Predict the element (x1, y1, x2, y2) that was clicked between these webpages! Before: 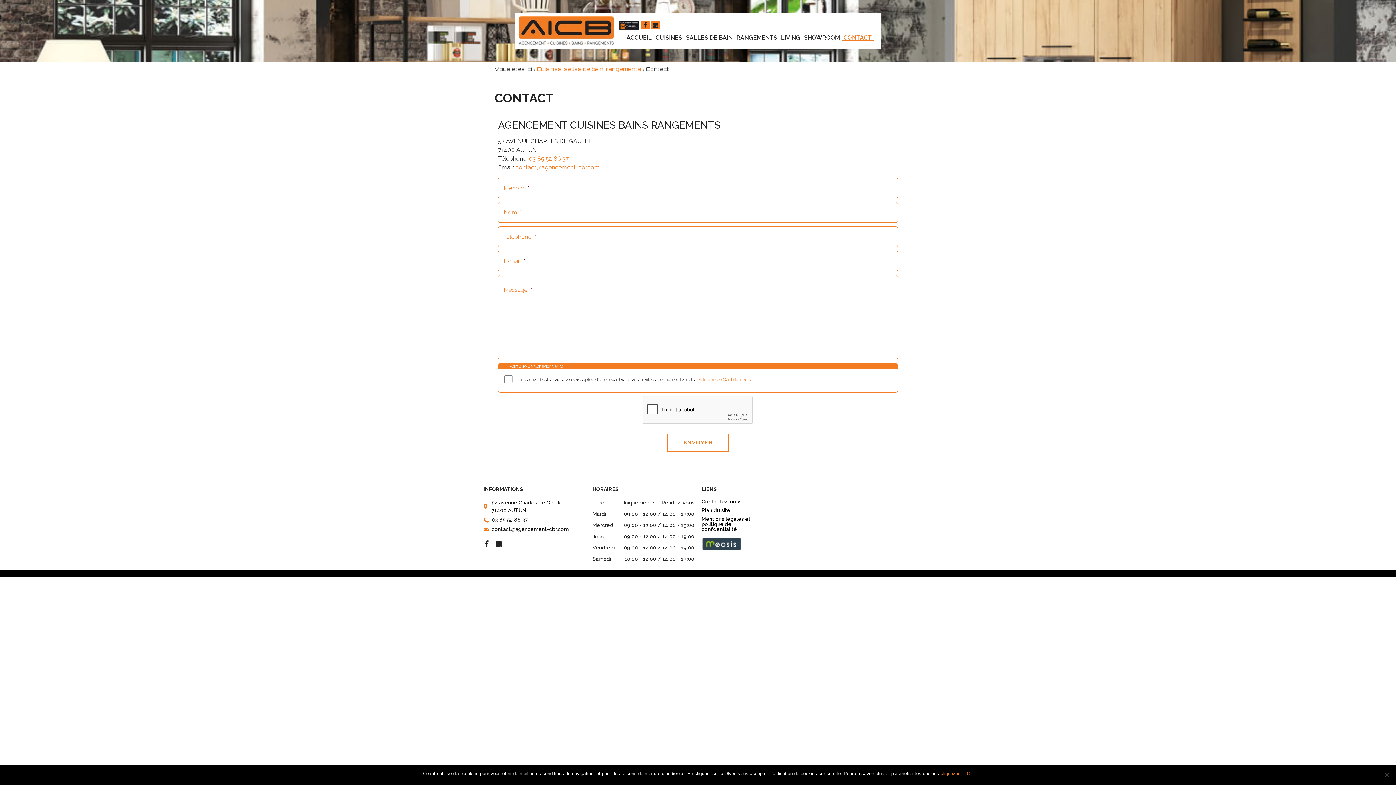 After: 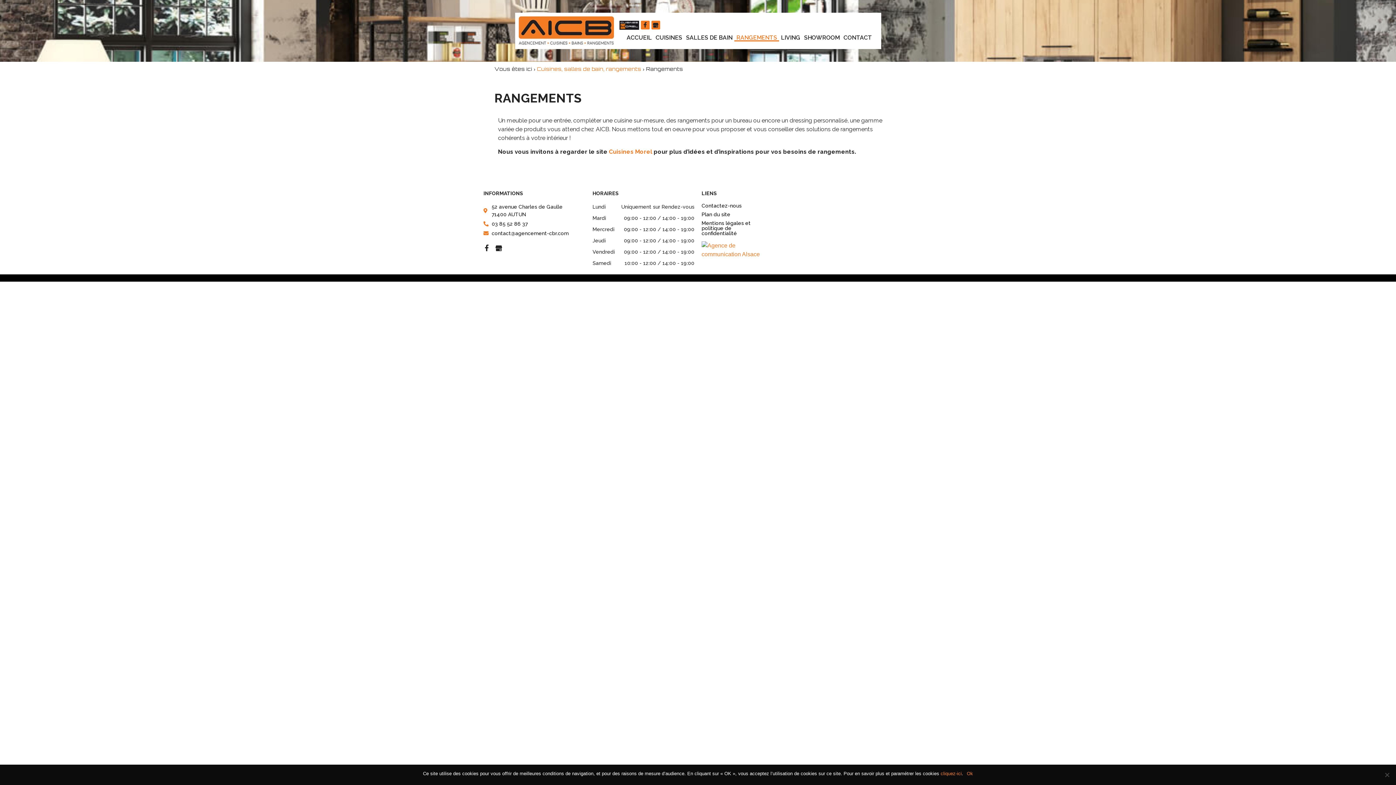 Action: bbox: (734, 34, 779, 41) label: RANGEMENTS